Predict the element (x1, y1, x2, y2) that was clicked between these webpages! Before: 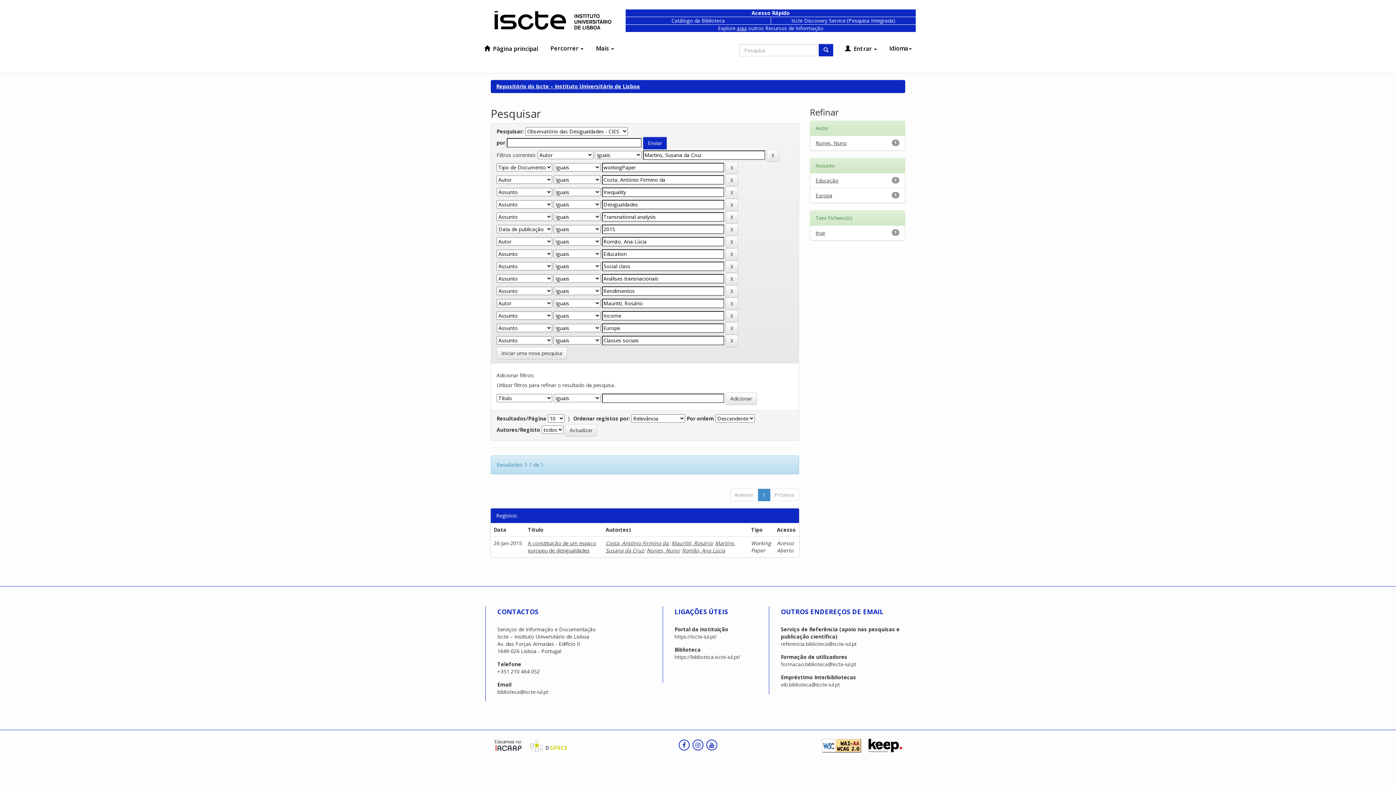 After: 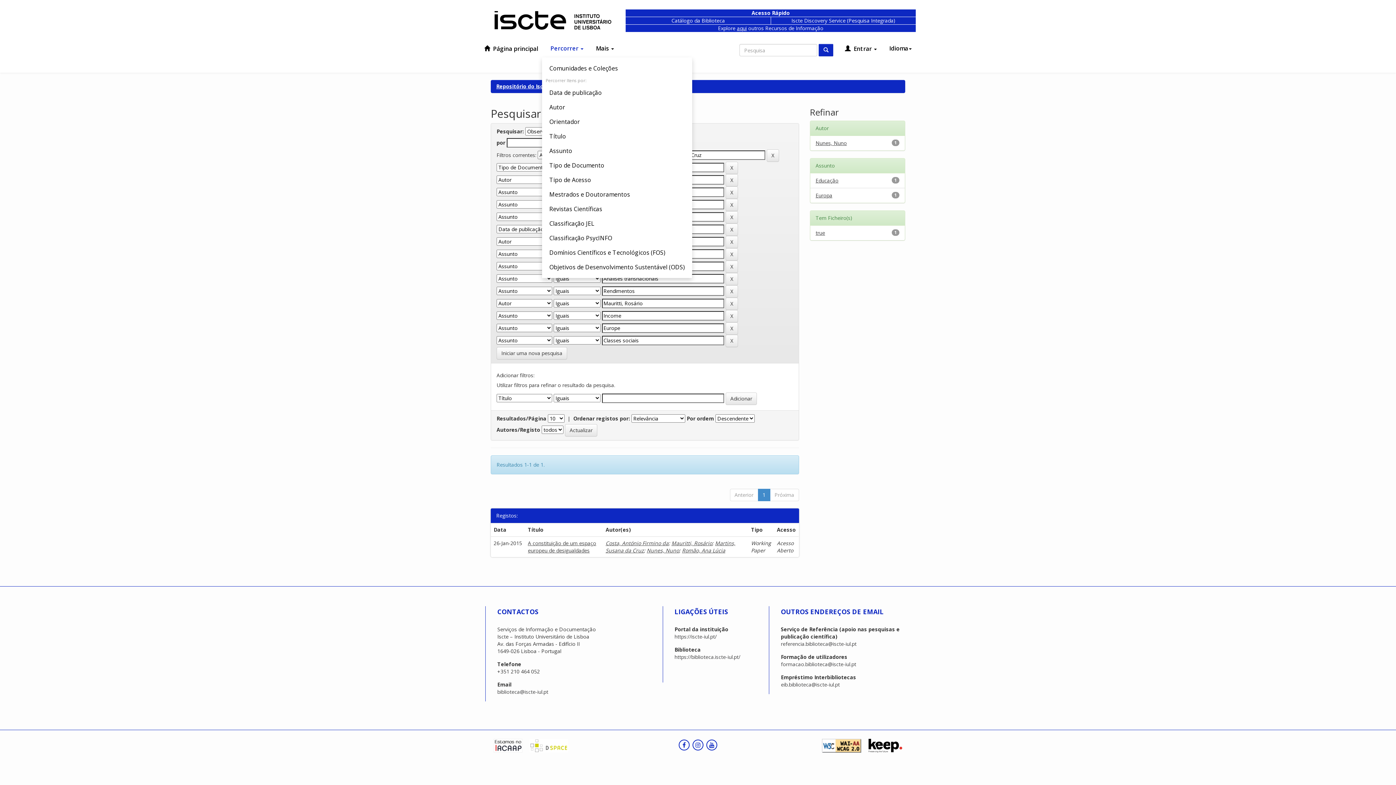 Action: label: Percorrer  bbox: (545, 41, 588, 55)